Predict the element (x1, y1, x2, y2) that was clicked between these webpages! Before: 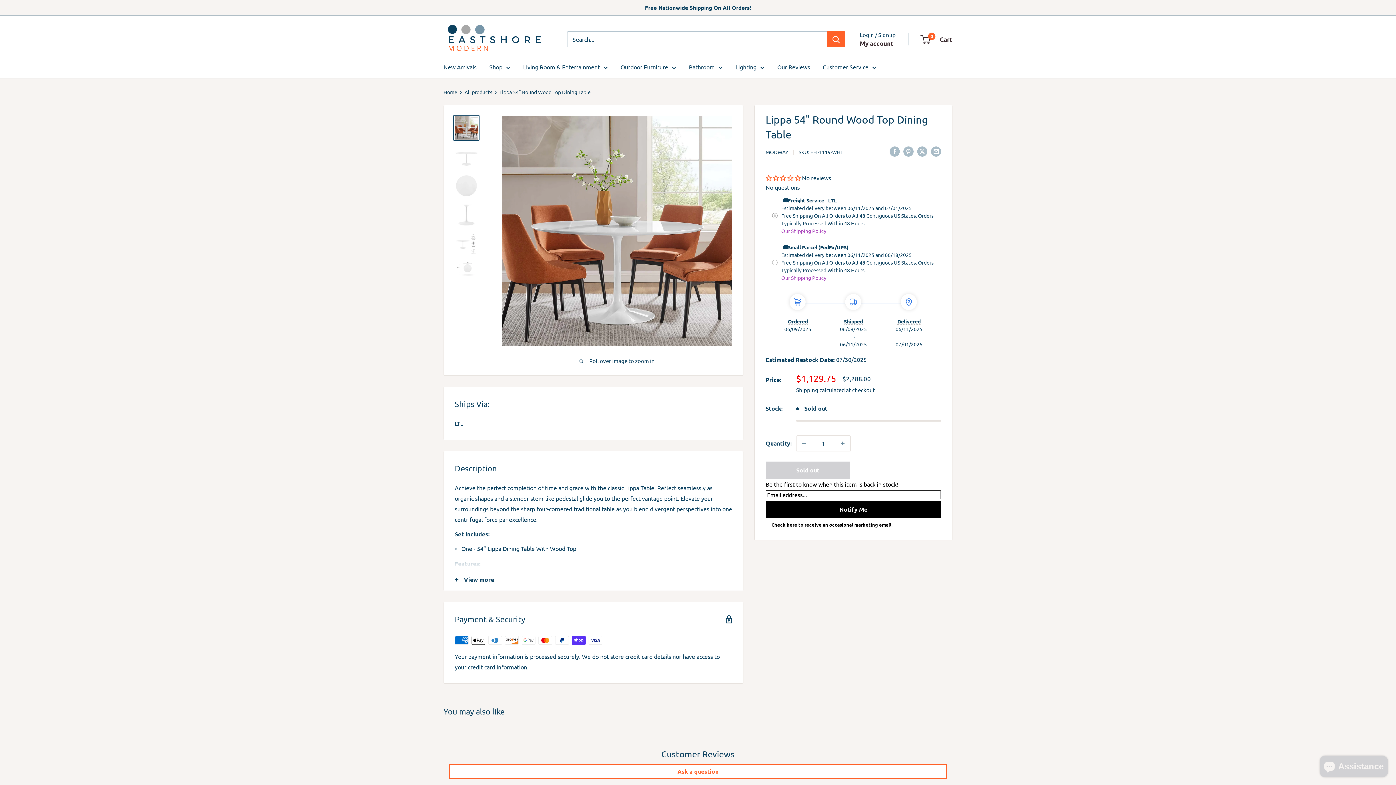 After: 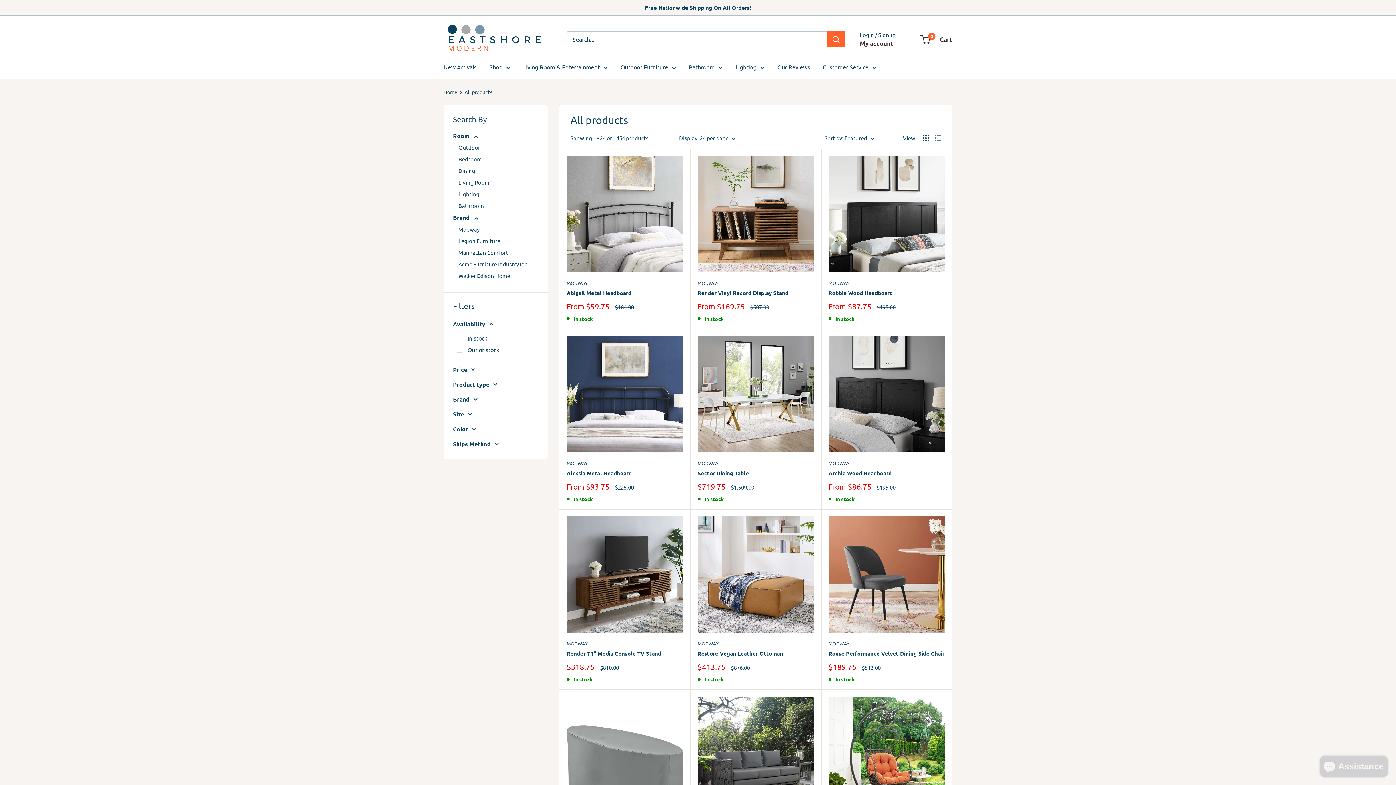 Action: bbox: (464, 88, 492, 95) label: All products